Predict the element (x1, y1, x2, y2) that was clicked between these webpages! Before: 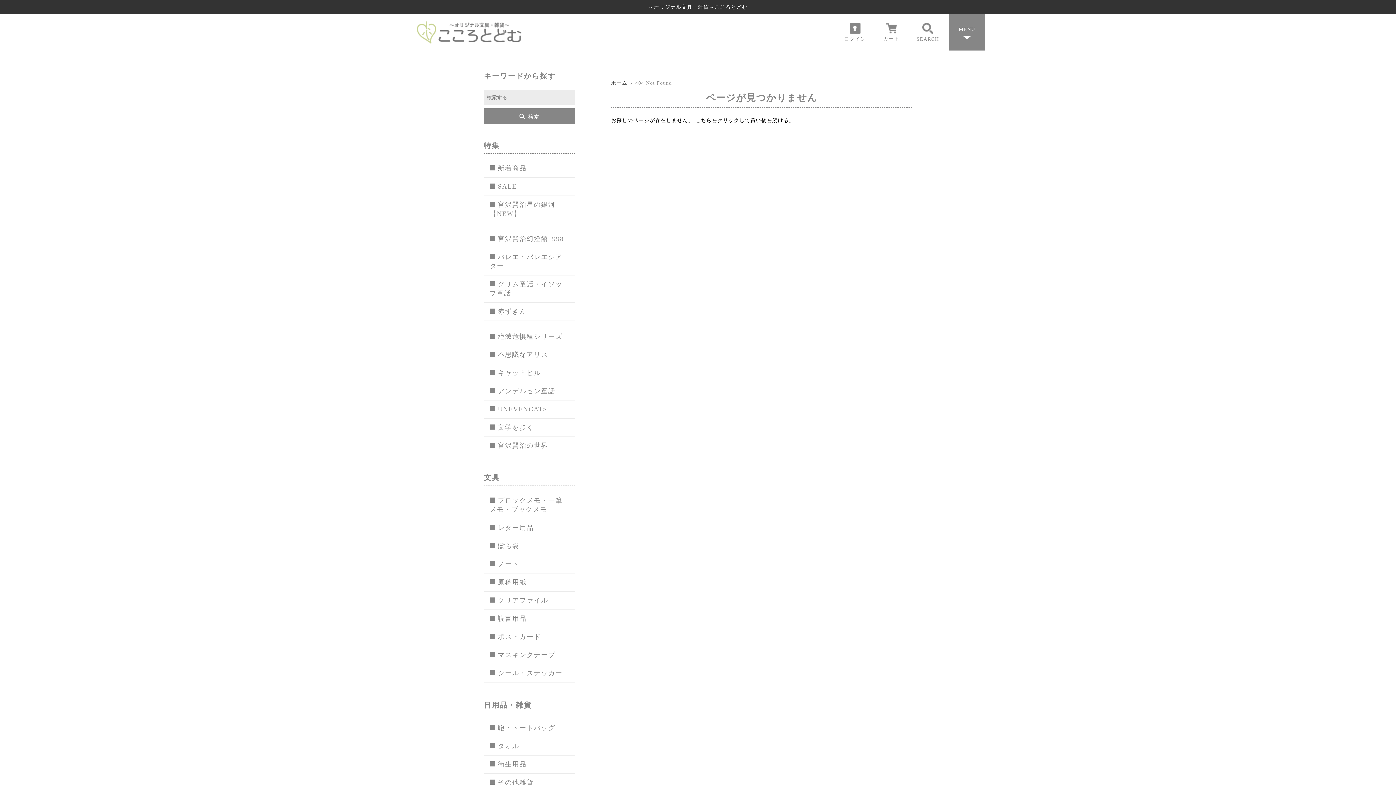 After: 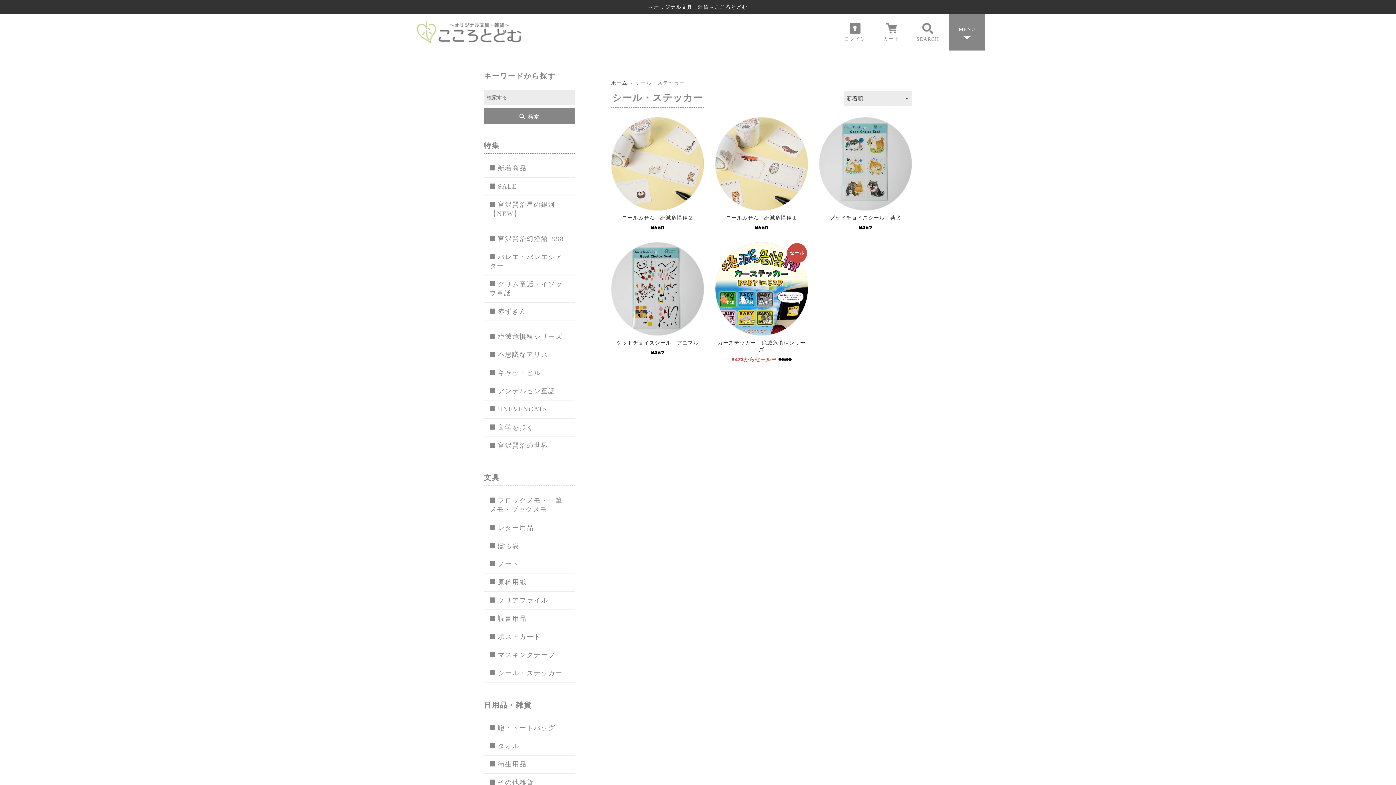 Action: label: シール・ステッカー bbox: (484, 664, 574, 682)